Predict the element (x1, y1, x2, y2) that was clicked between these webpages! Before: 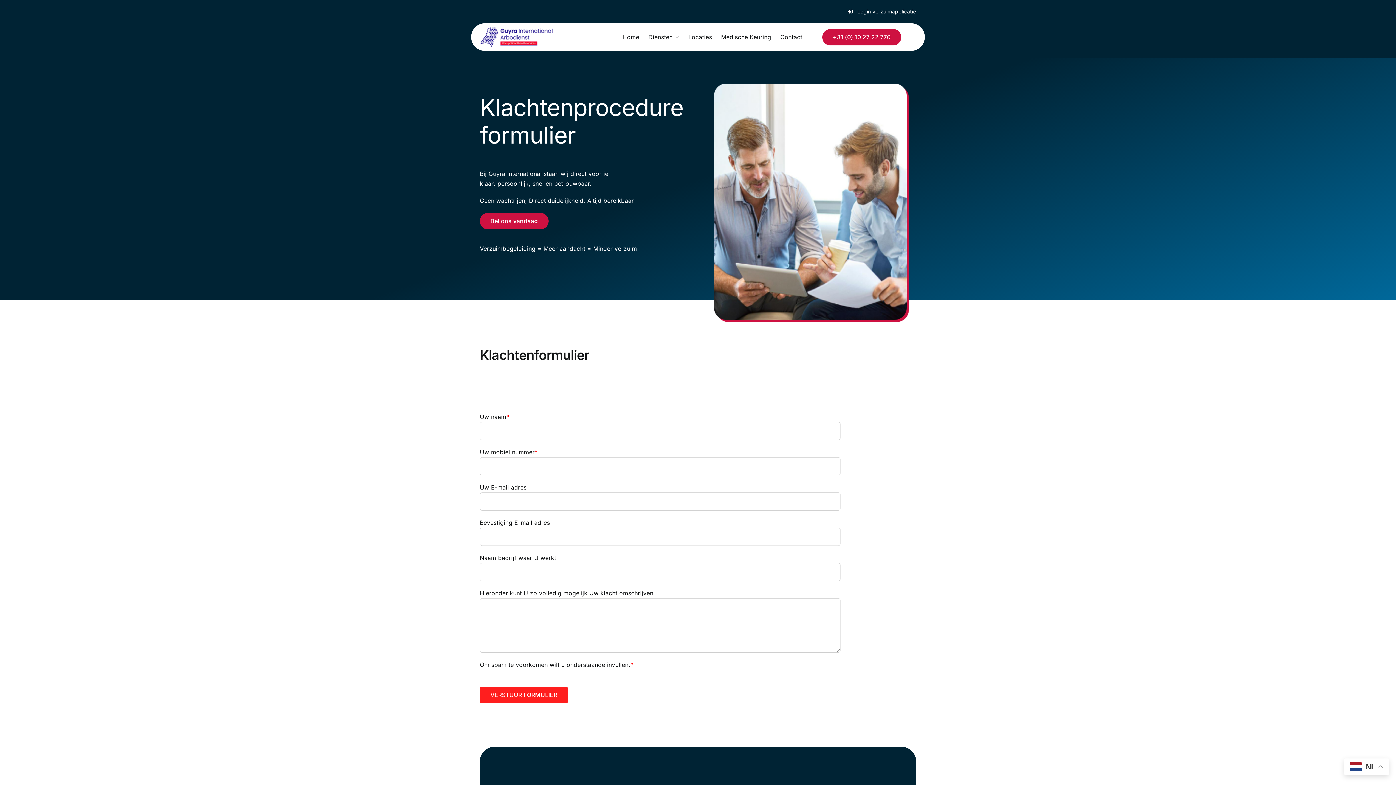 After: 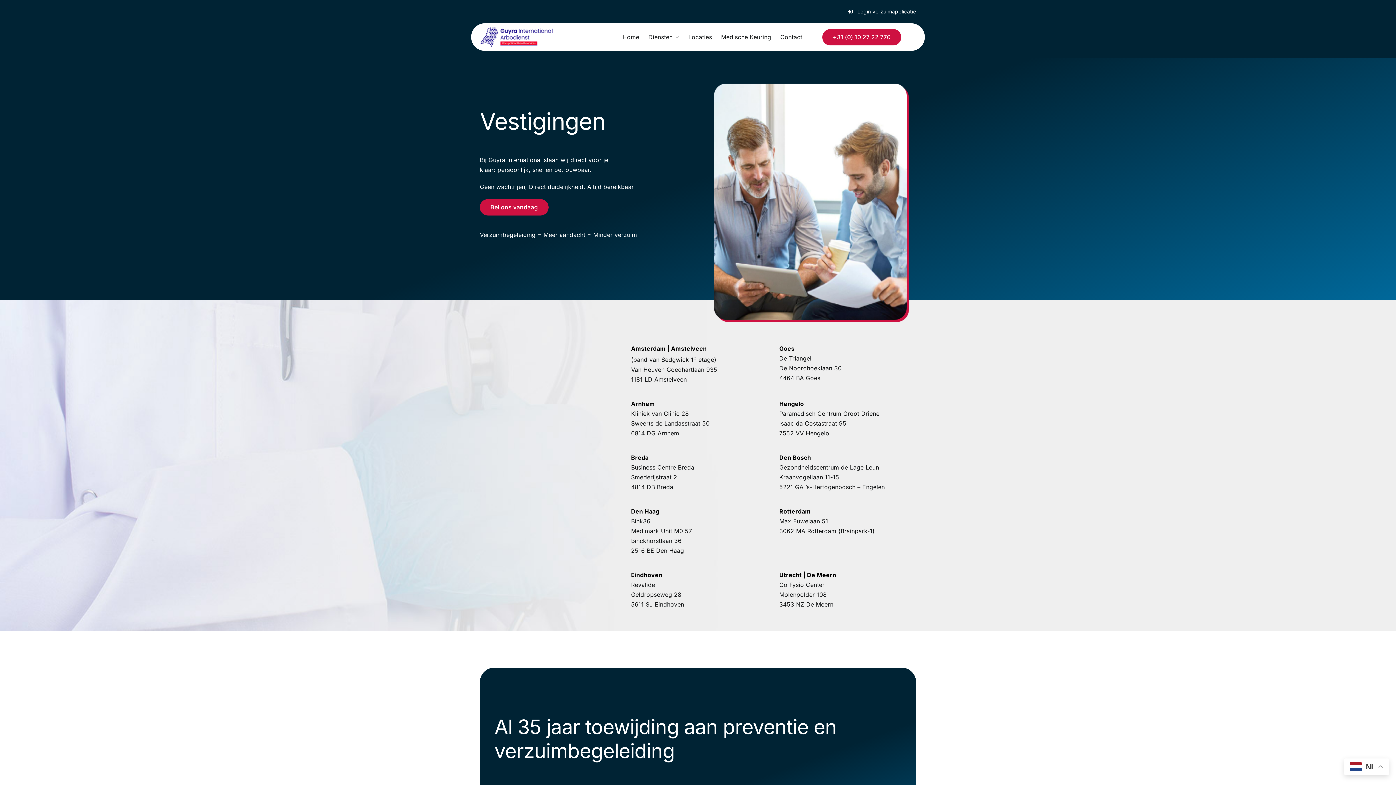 Action: bbox: (688, 25, 721, 48) label: Locaties